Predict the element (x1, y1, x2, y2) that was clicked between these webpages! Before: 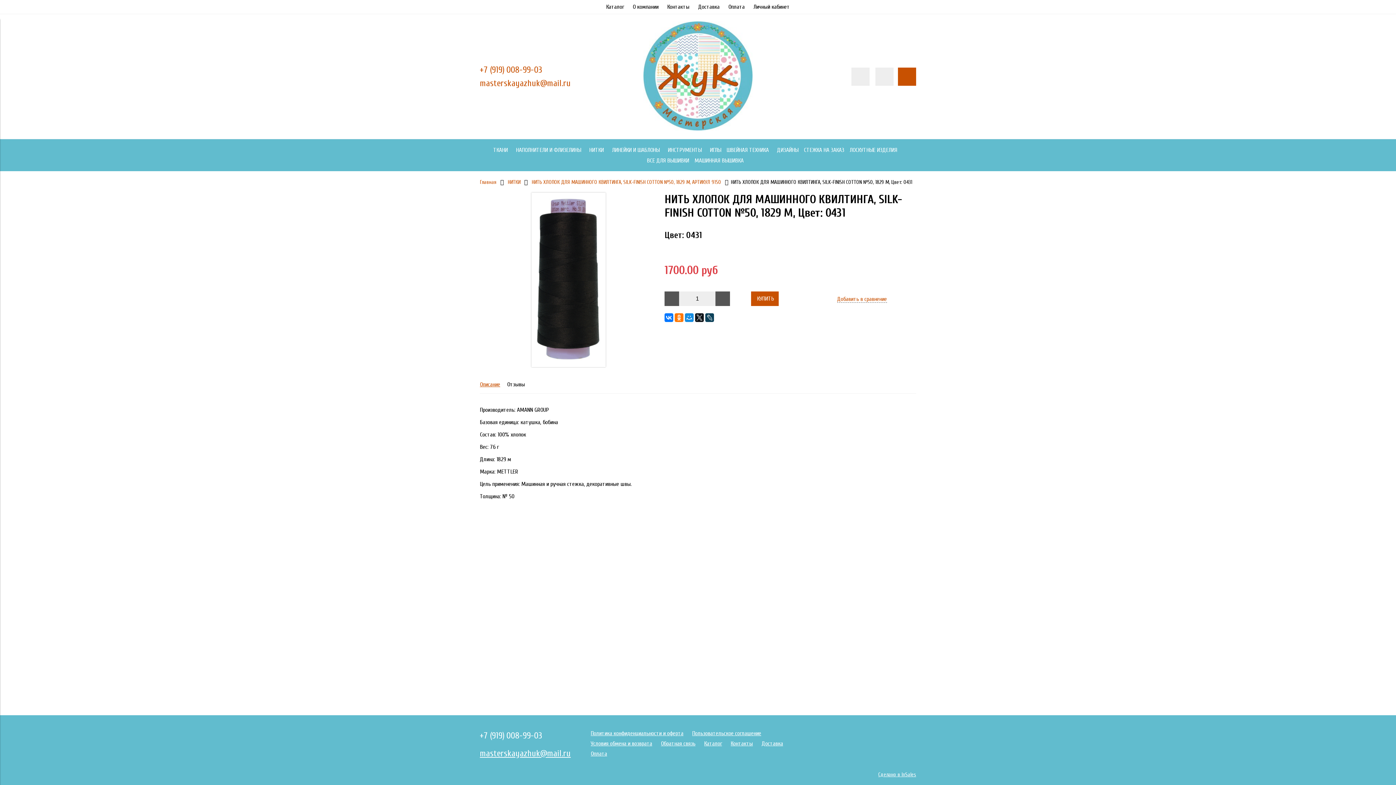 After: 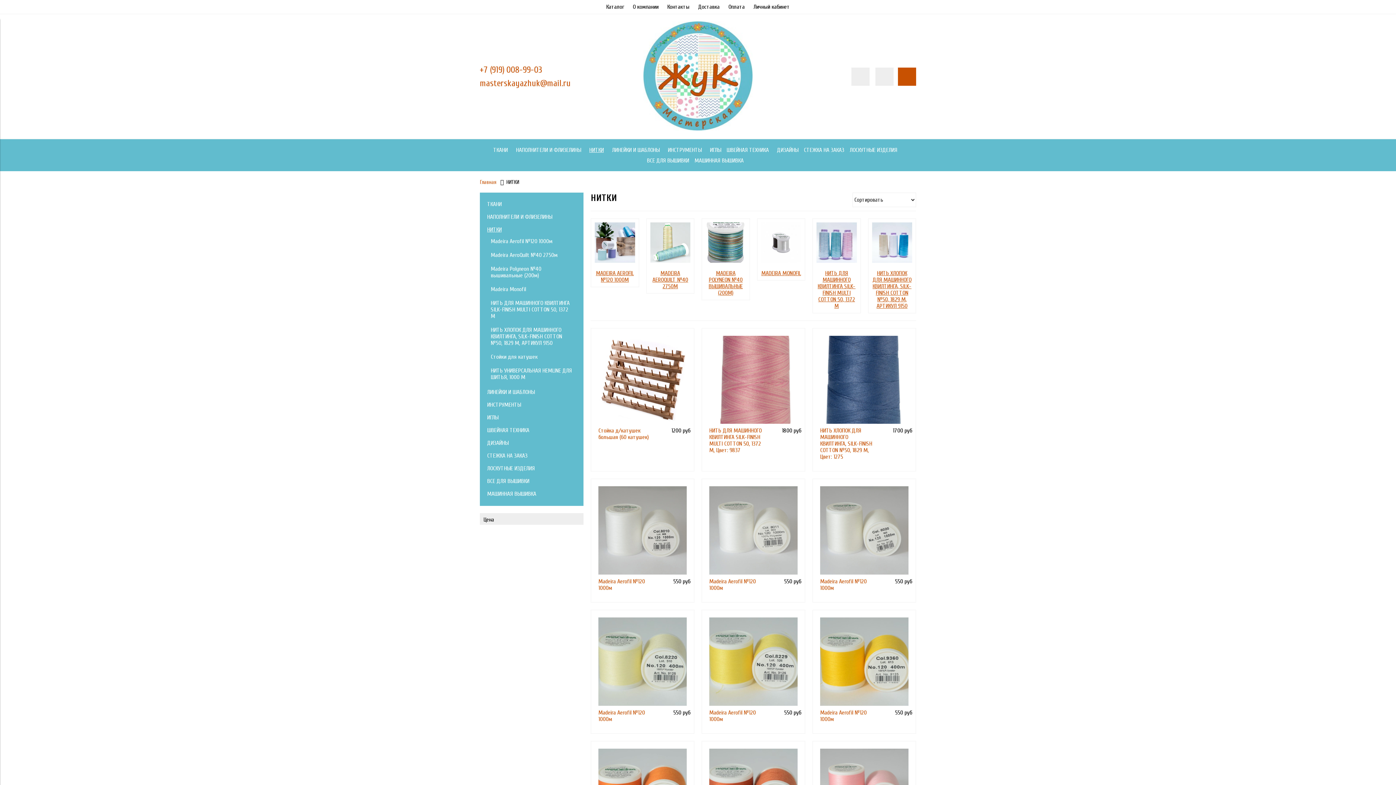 Action: label: НИТКИ bbox: (507, 179, 520, 185)